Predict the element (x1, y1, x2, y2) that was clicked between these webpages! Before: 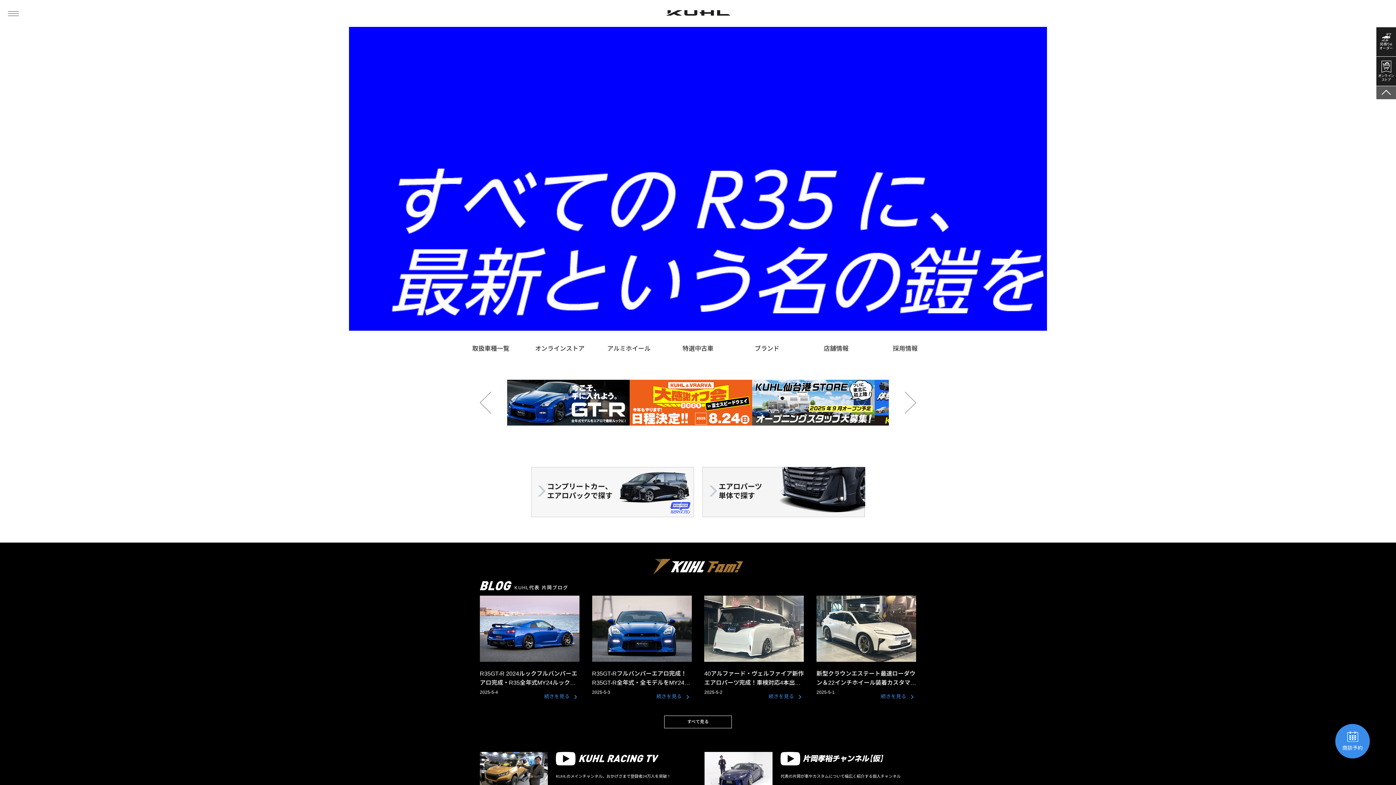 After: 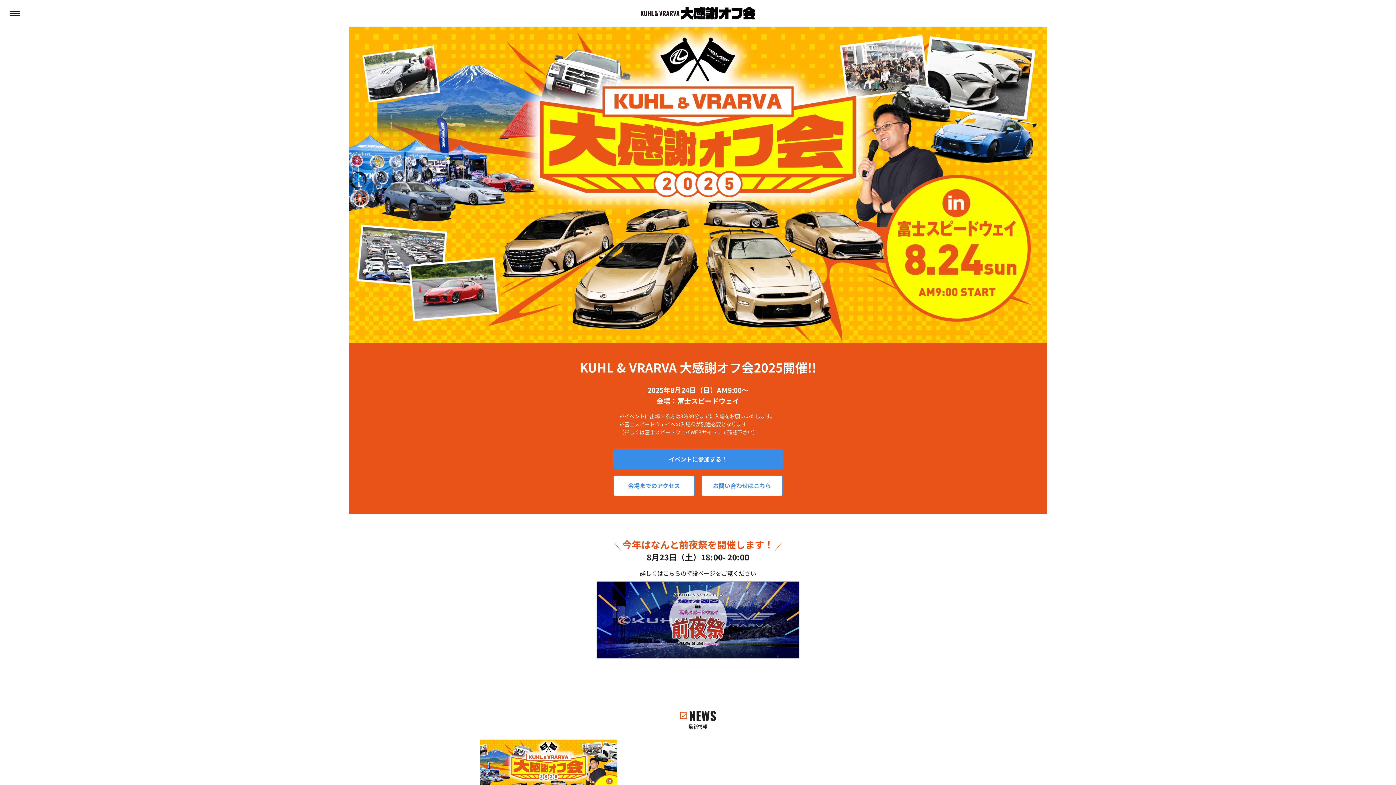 Action: bbox: (629, 380, 752, 425)